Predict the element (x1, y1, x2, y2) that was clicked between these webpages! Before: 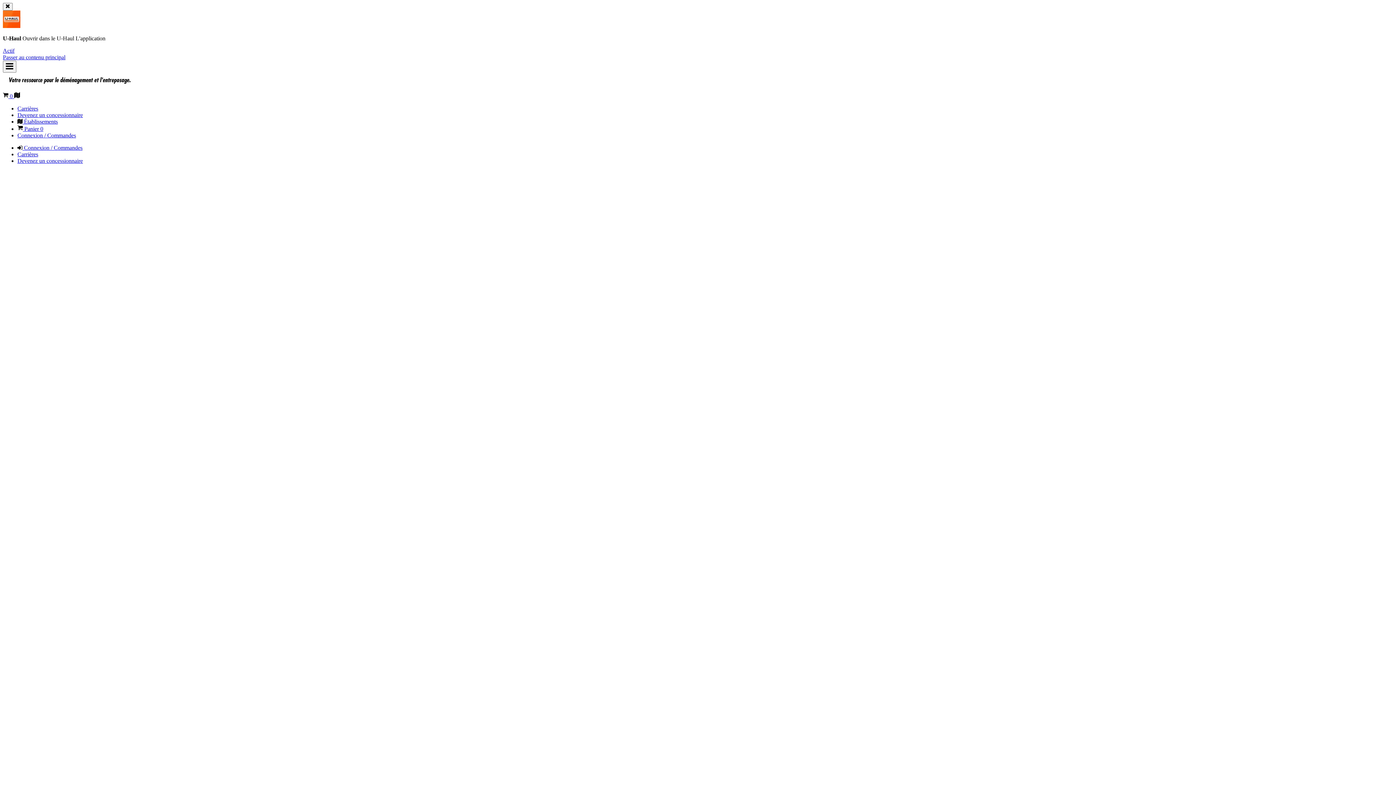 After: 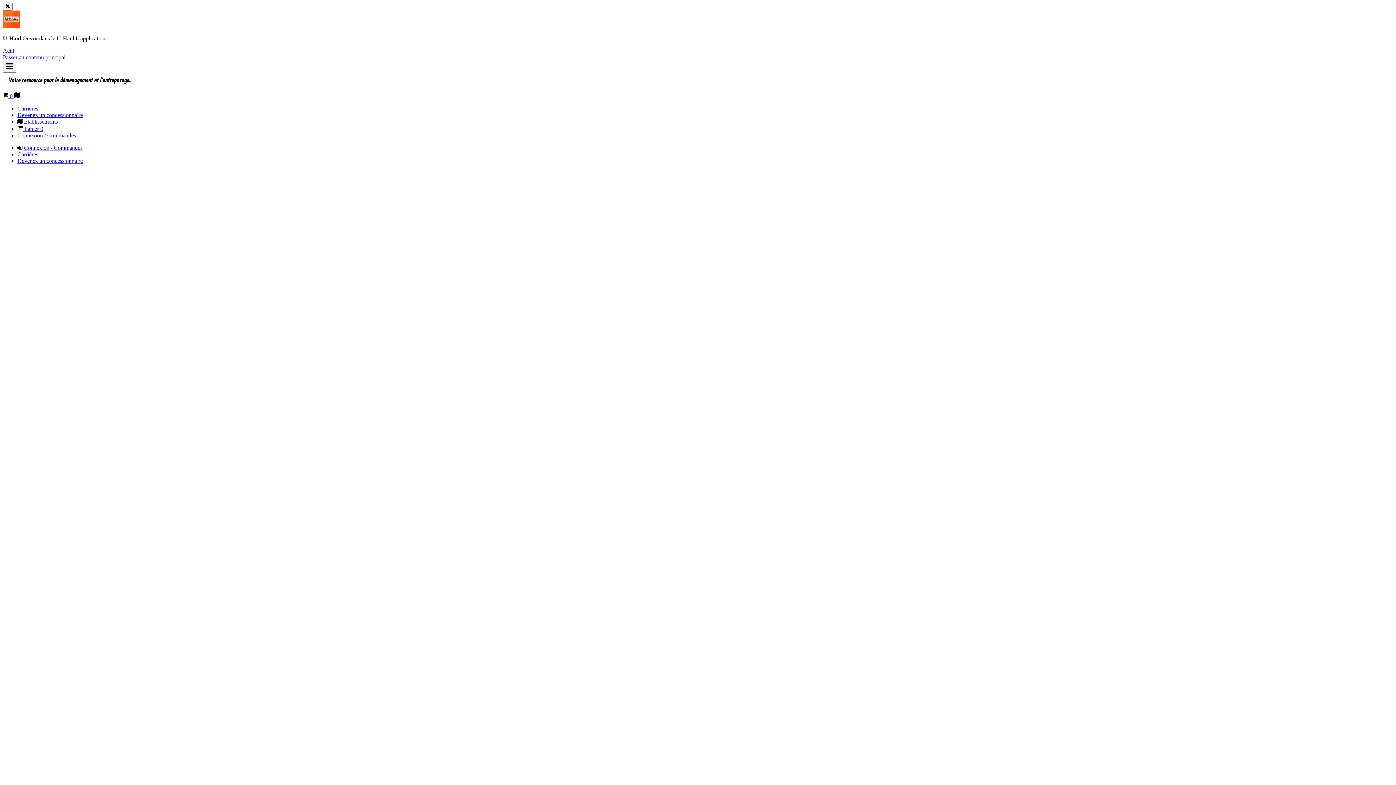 Action: bbox: (2, 72, 165, 92) label: Page d'accueil U-Haul